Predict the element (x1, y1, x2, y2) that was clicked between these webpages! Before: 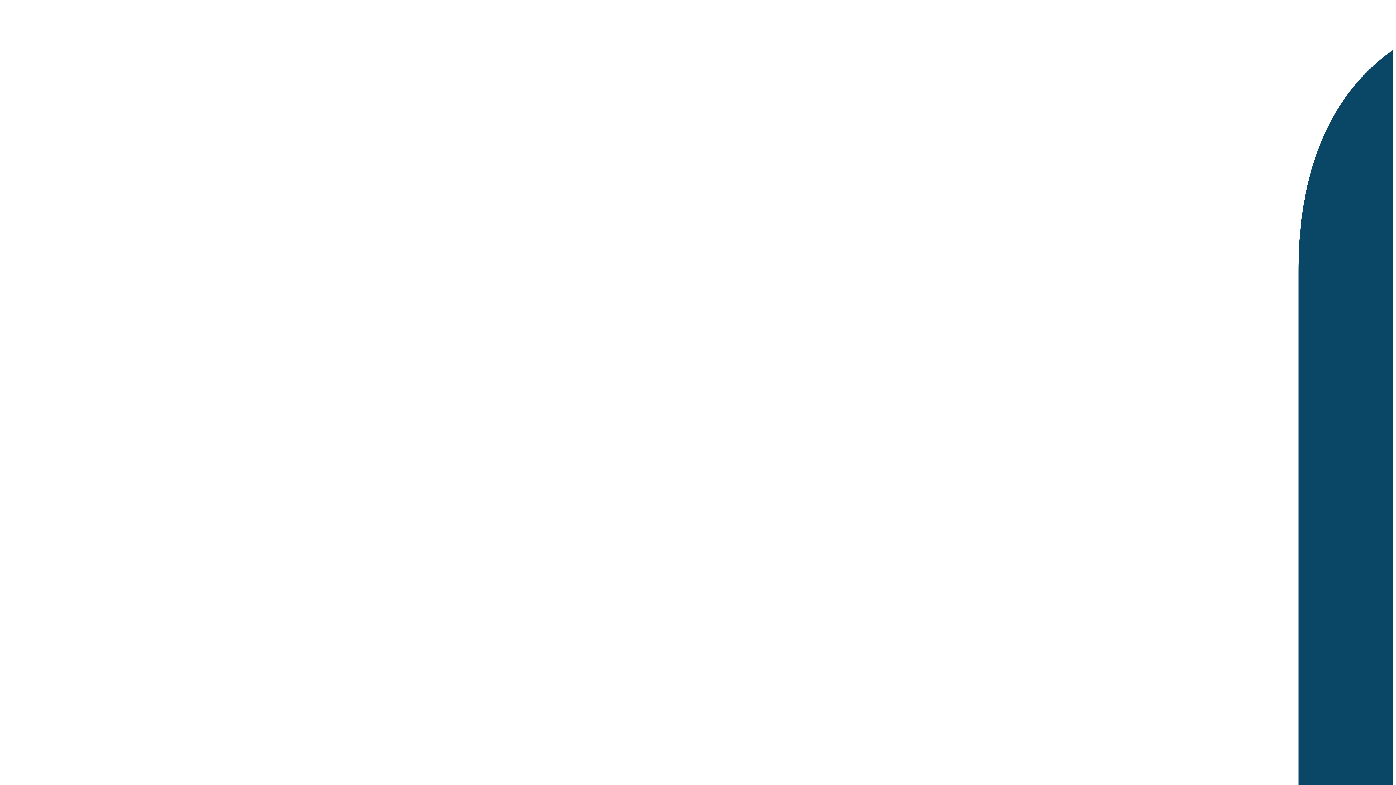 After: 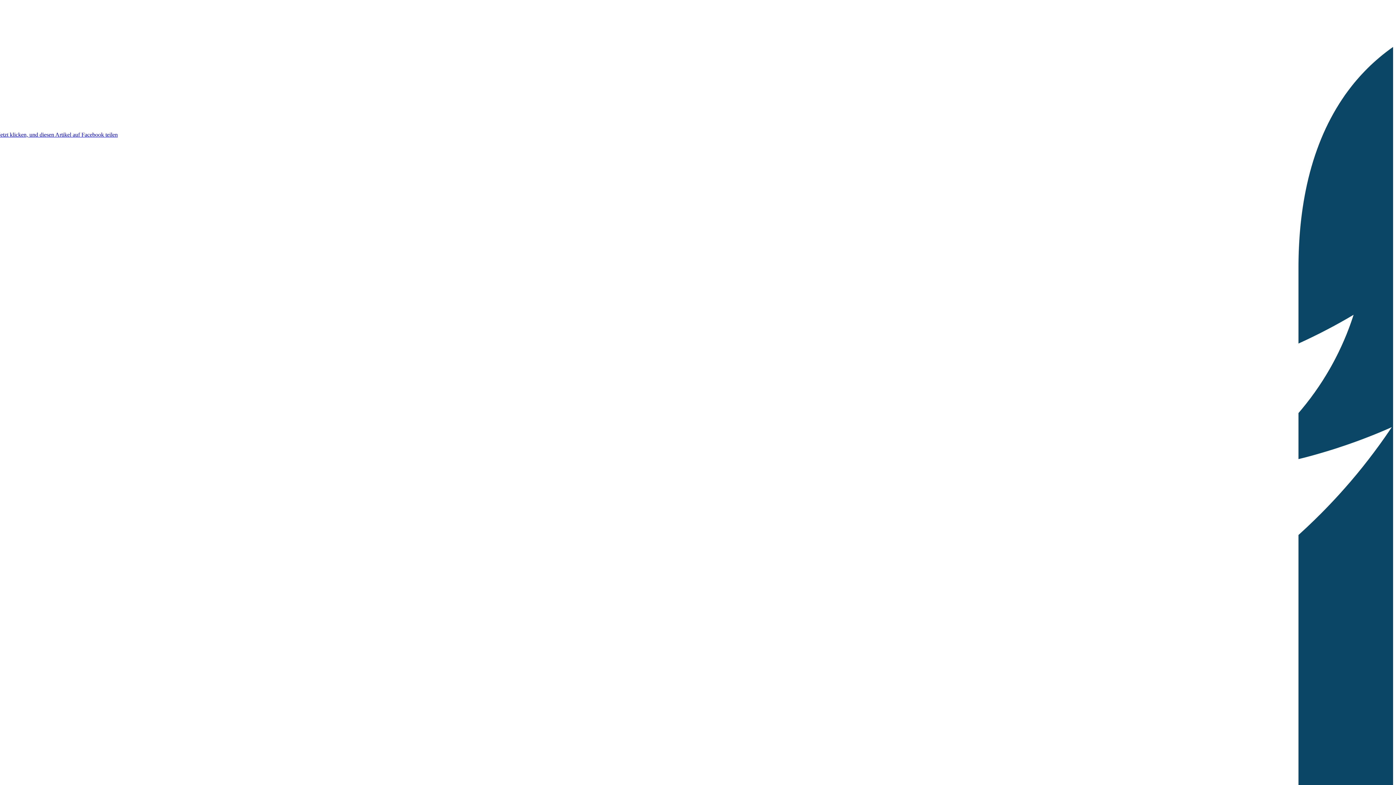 Action: bbox: (2, 2, 1393, 1394)